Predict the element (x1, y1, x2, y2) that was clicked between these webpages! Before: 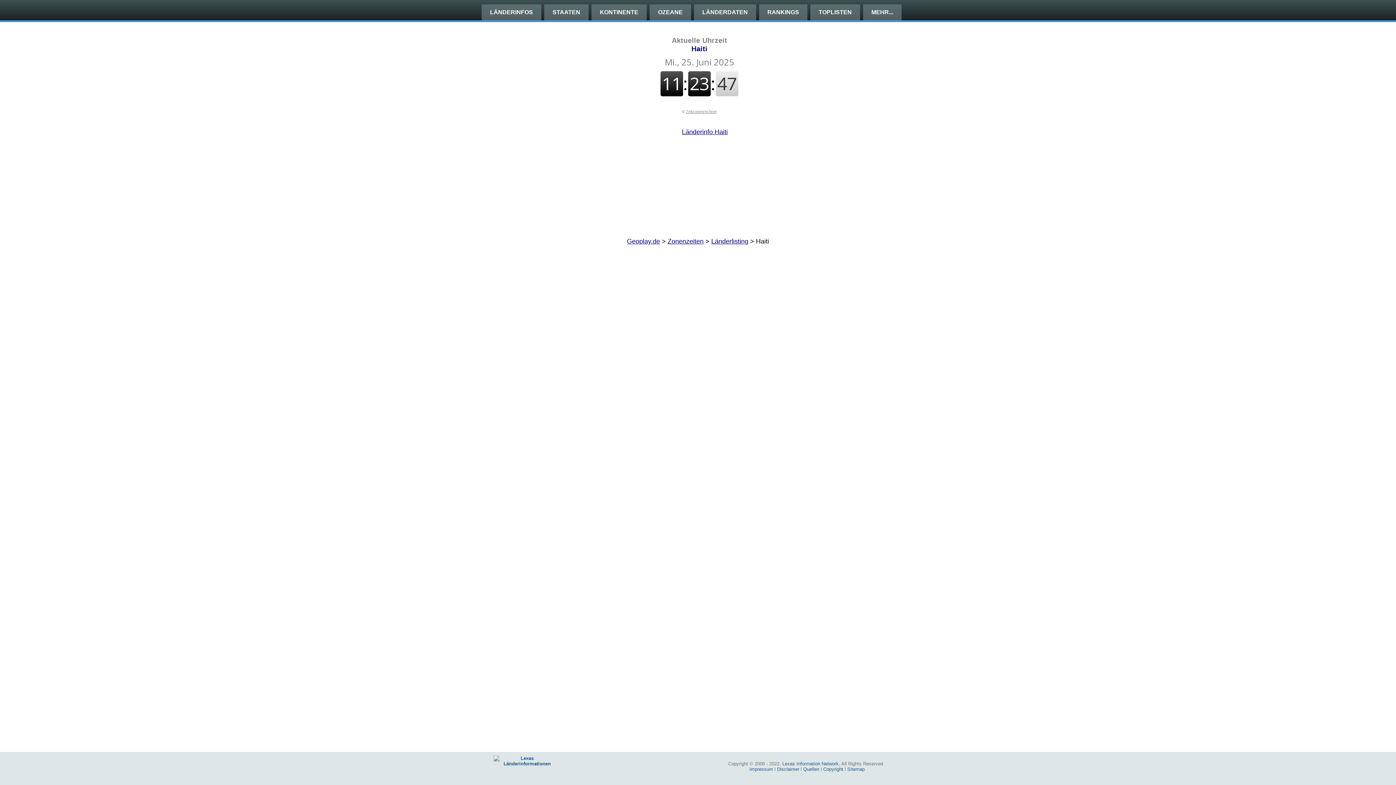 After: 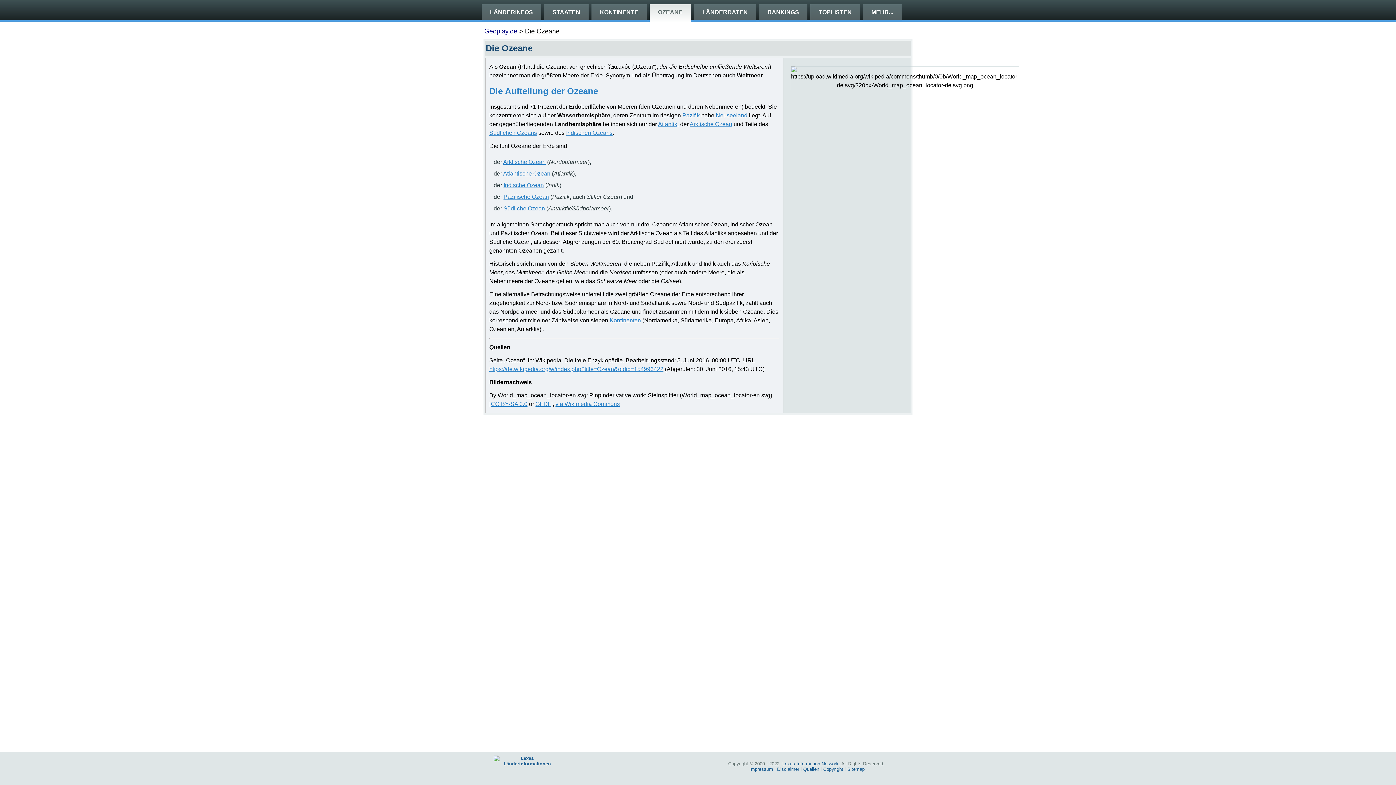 Action: bbox: (649, 4, 691, 20) label: OZEANE